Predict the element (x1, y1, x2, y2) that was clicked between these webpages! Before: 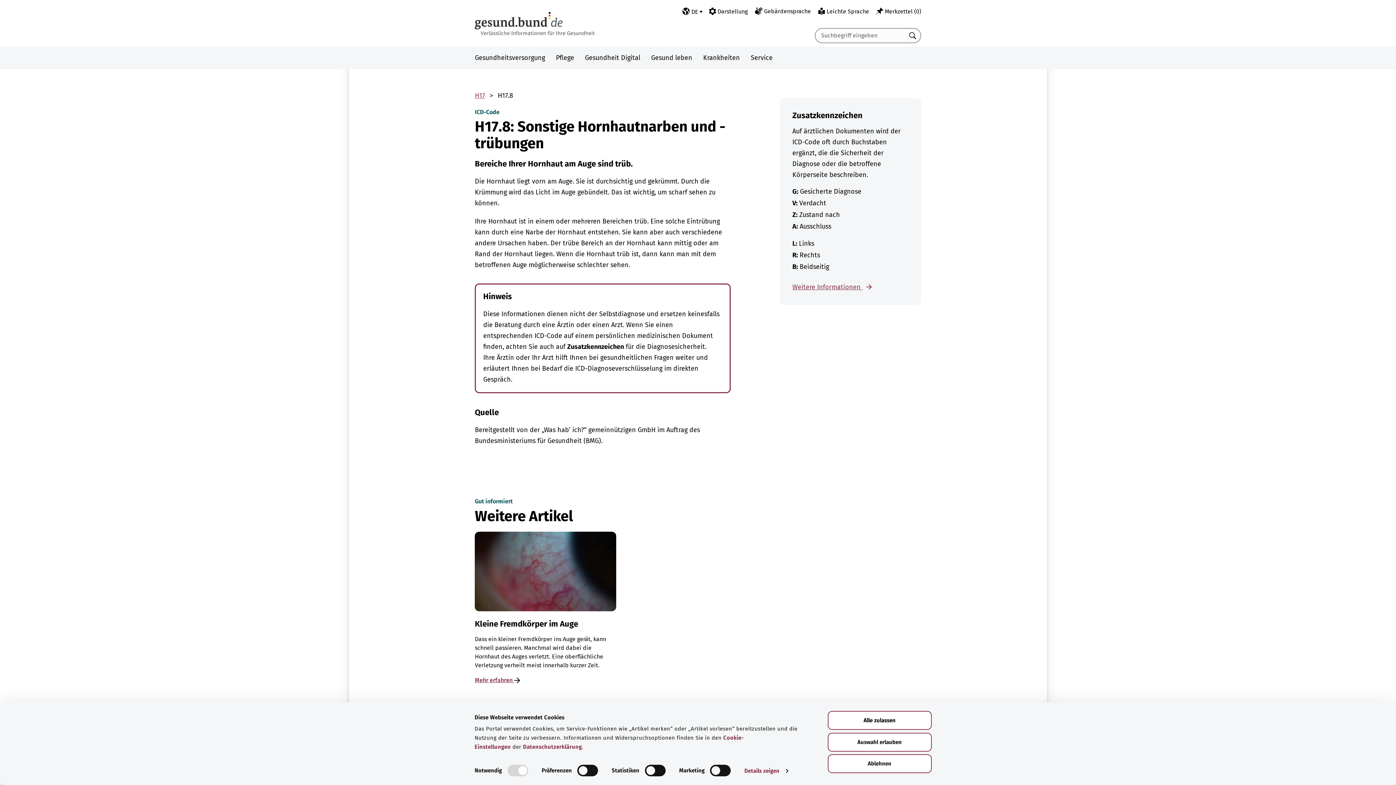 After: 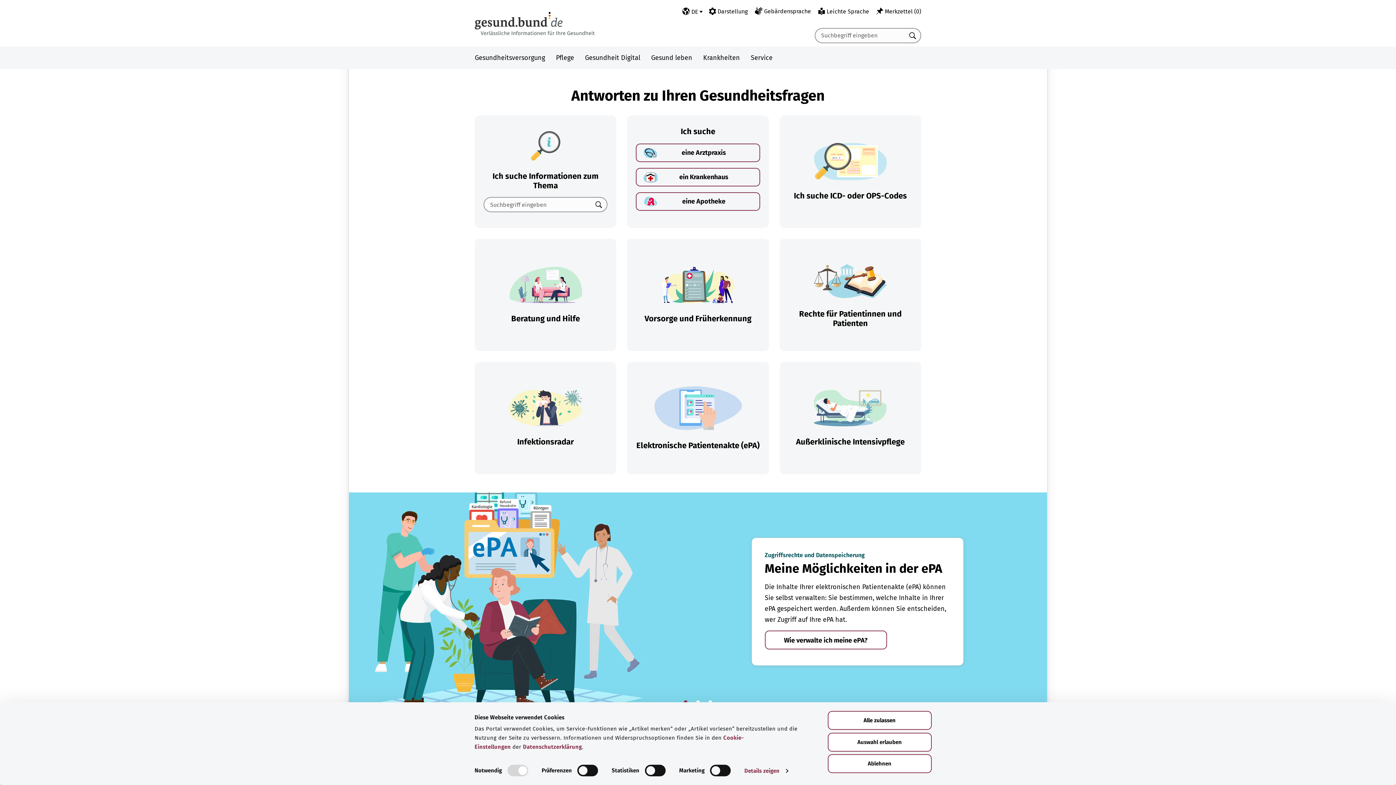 Action: bbox: (474, 12, 682, 35)